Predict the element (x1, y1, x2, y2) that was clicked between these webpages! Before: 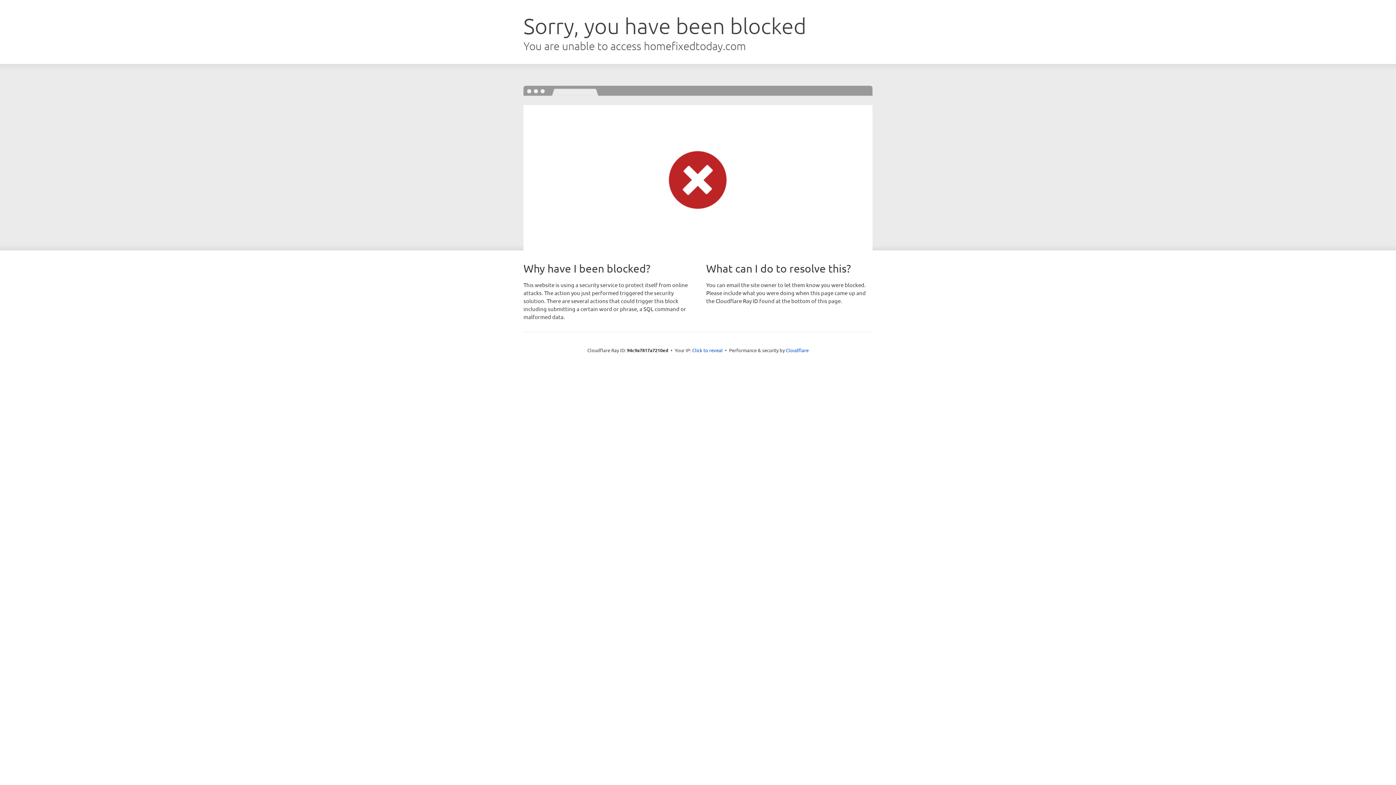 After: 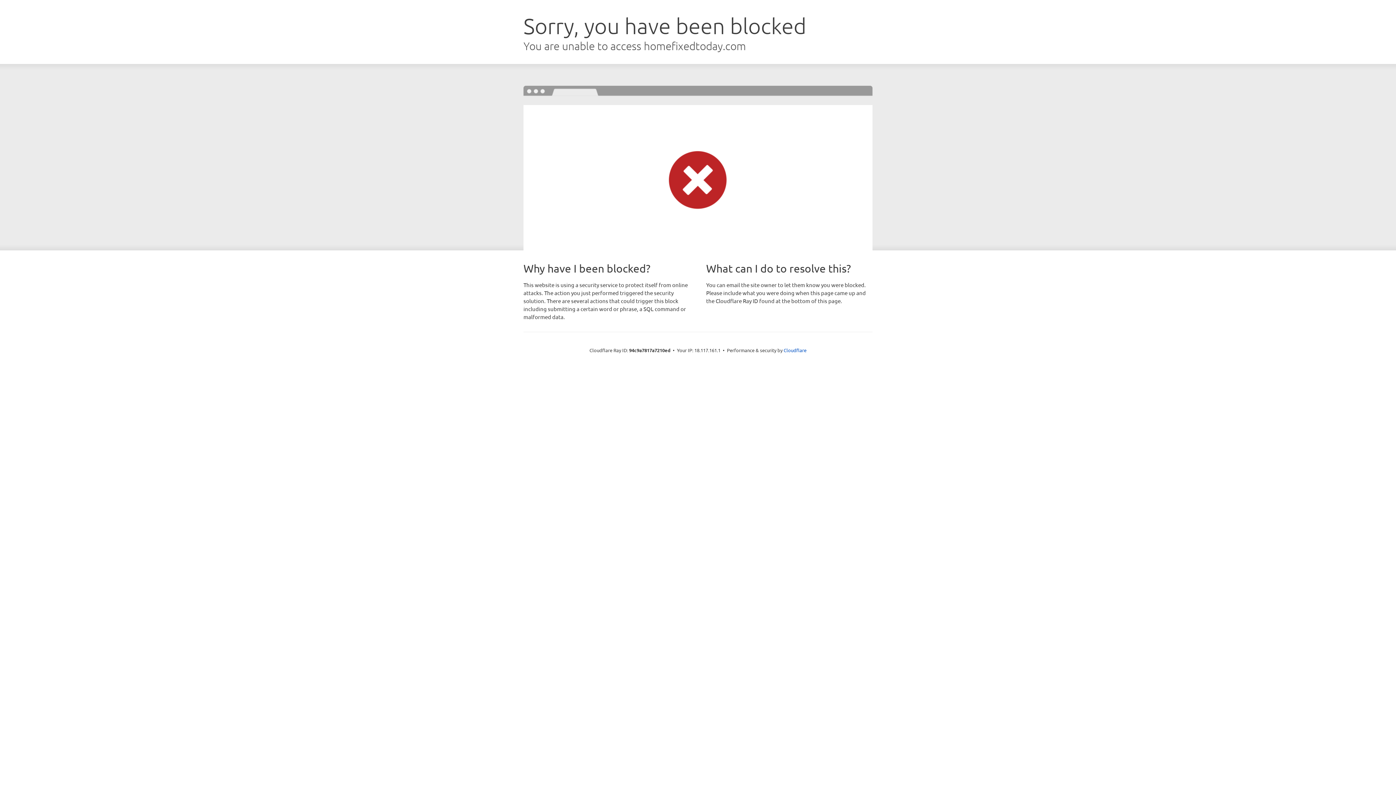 Action: bbox: (692, 346, 722, 353) label: Click to reveal